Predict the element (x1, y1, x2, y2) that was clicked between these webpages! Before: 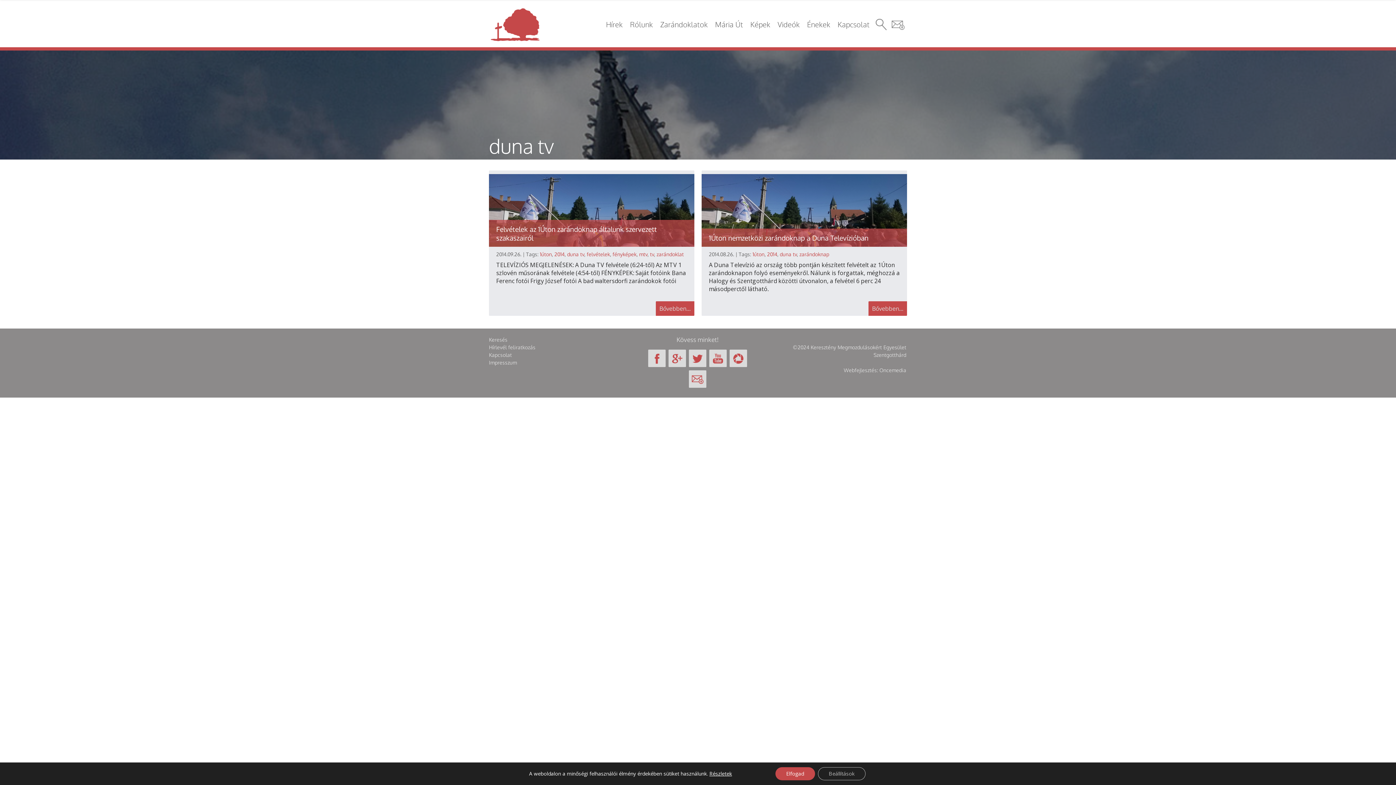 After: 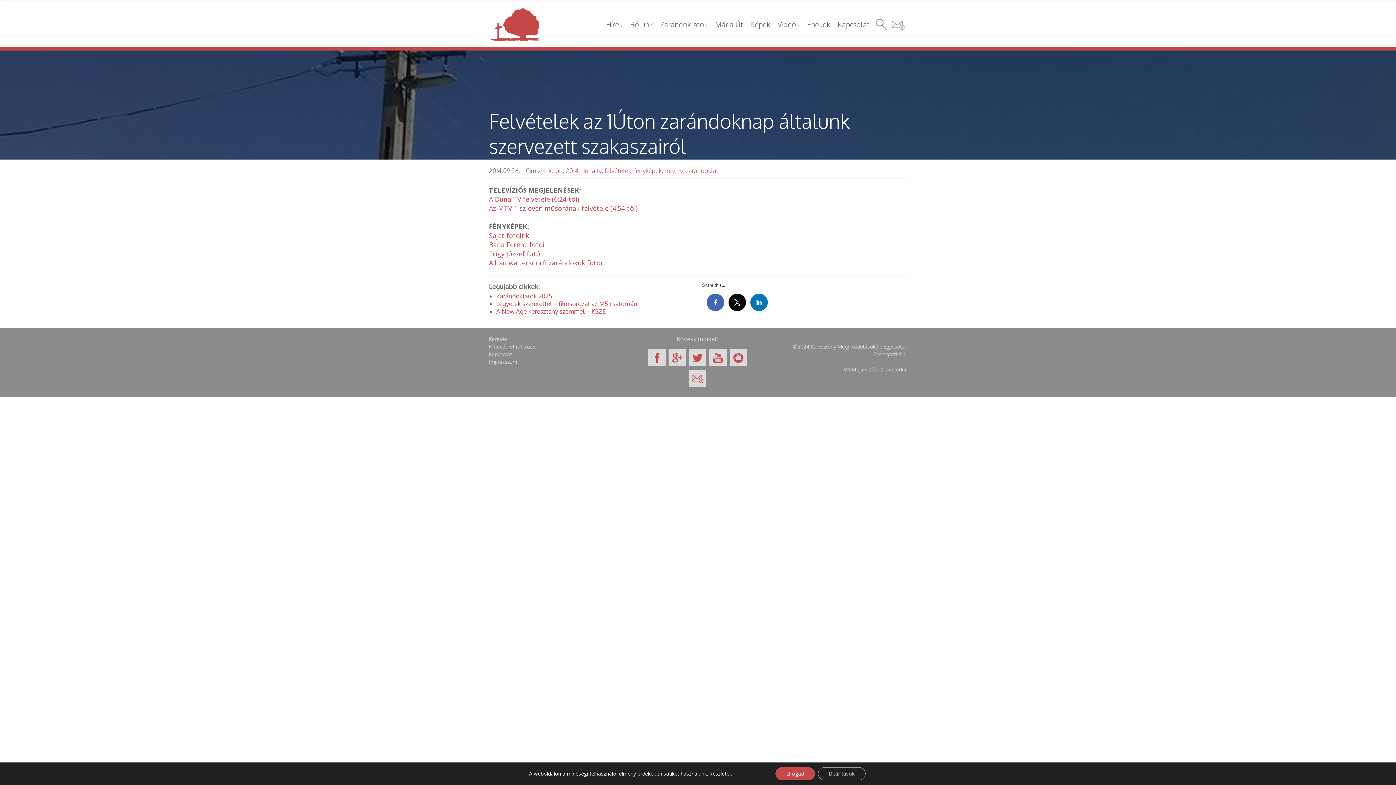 Action: label: Felvételek az 1Úton zarándoknap általunk szervezett szakaszairól bbox: (489, 170, 694, 243)